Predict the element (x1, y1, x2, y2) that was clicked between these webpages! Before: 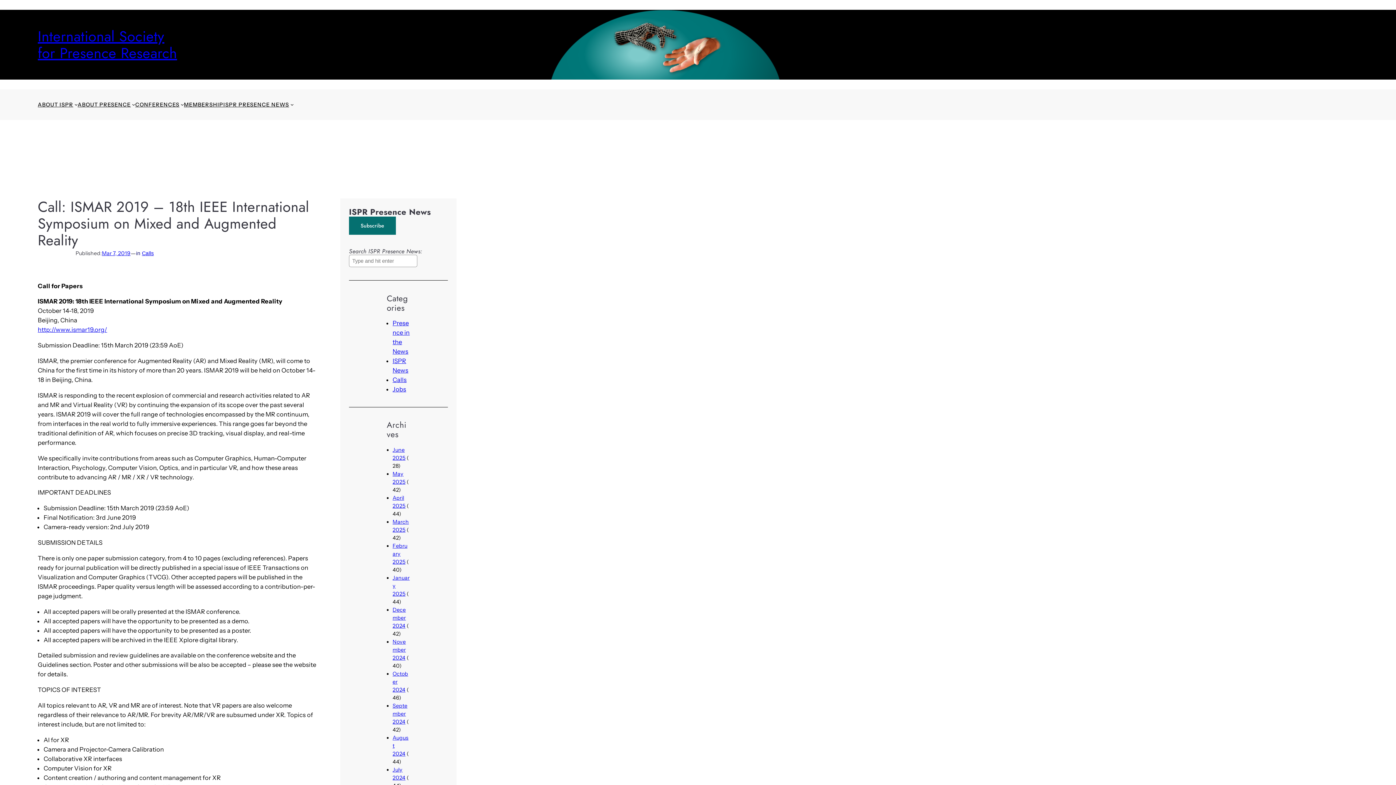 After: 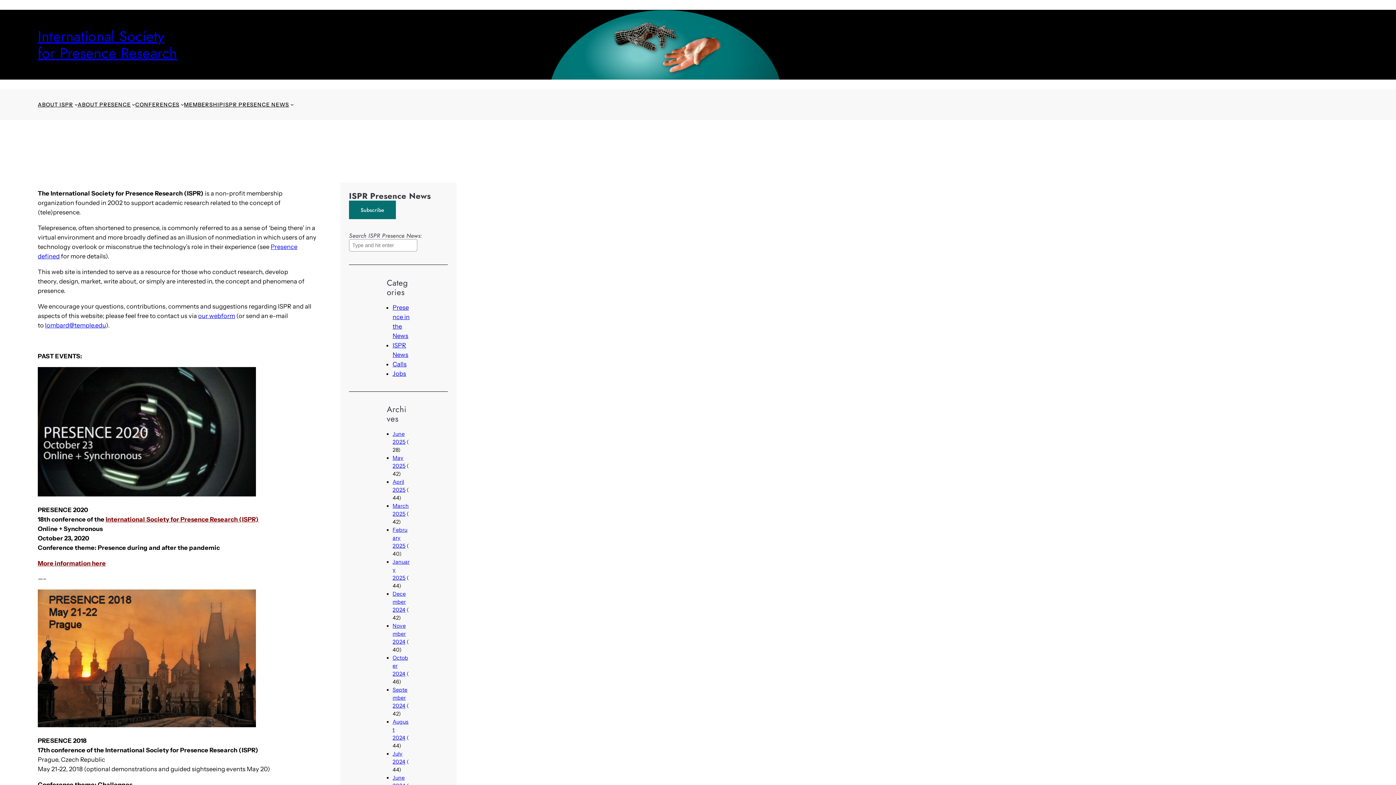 Action: bbox: (37, 25, 177, 63) label: International Society
for Presence Research